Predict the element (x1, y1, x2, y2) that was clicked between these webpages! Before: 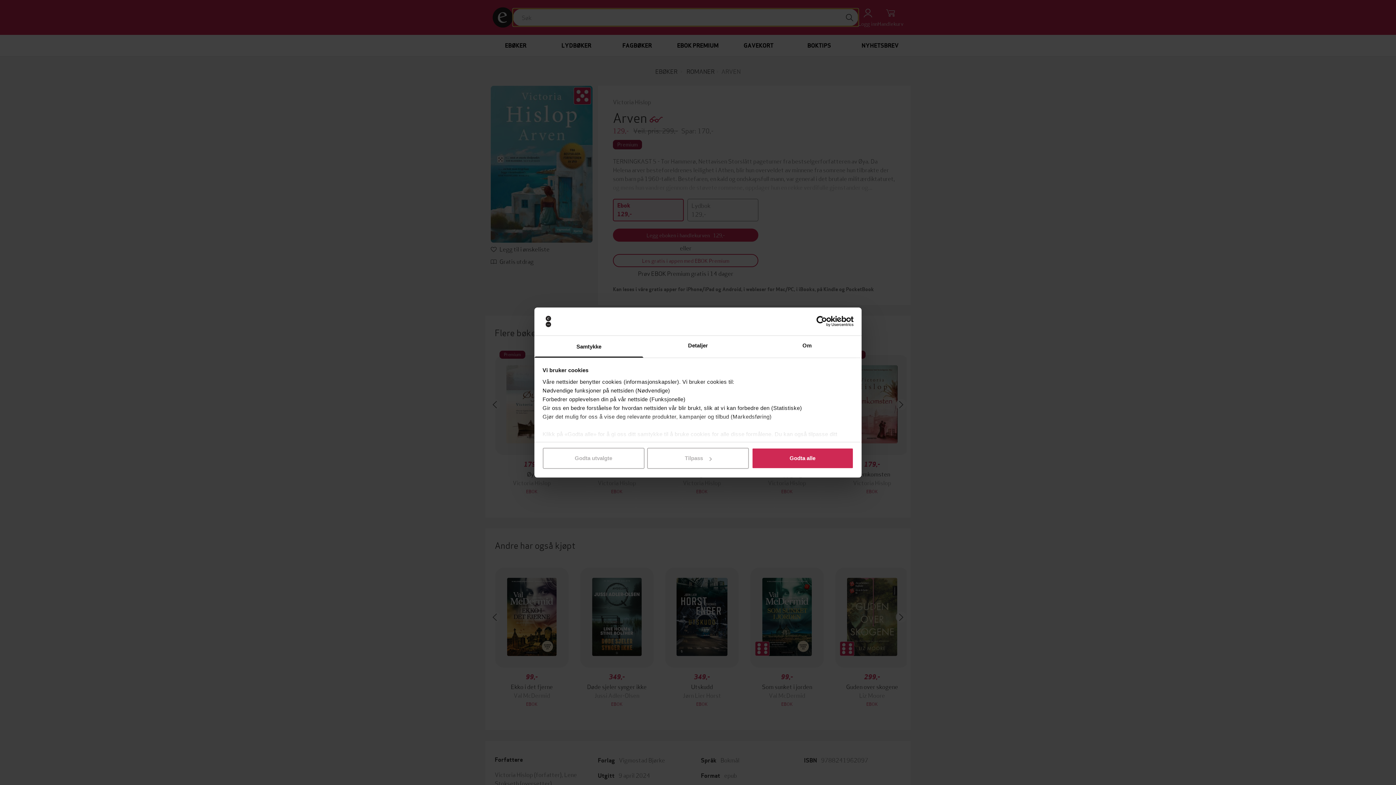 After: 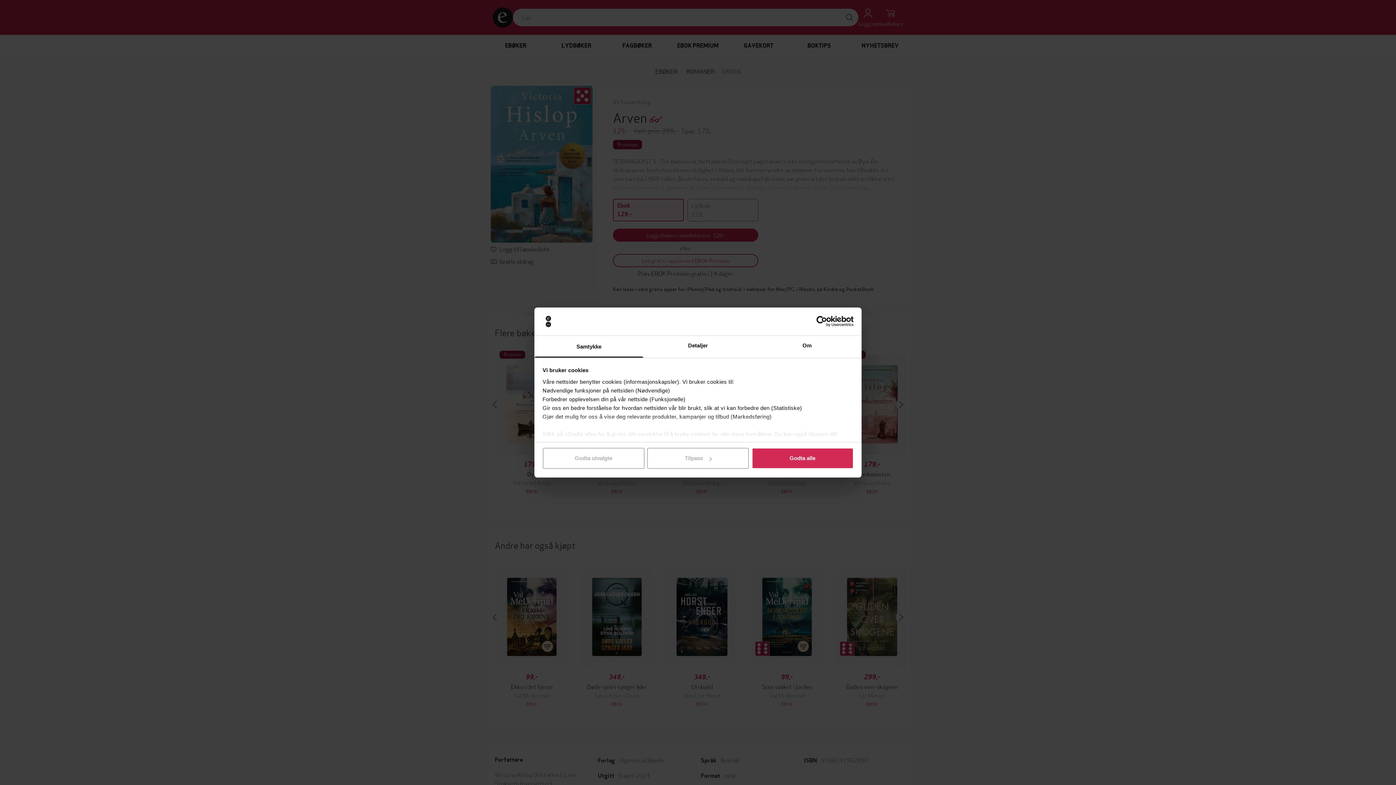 Action: label: Usercentrics Cookiebot - opens in a new window bbox: (790, 316, 853, 327)